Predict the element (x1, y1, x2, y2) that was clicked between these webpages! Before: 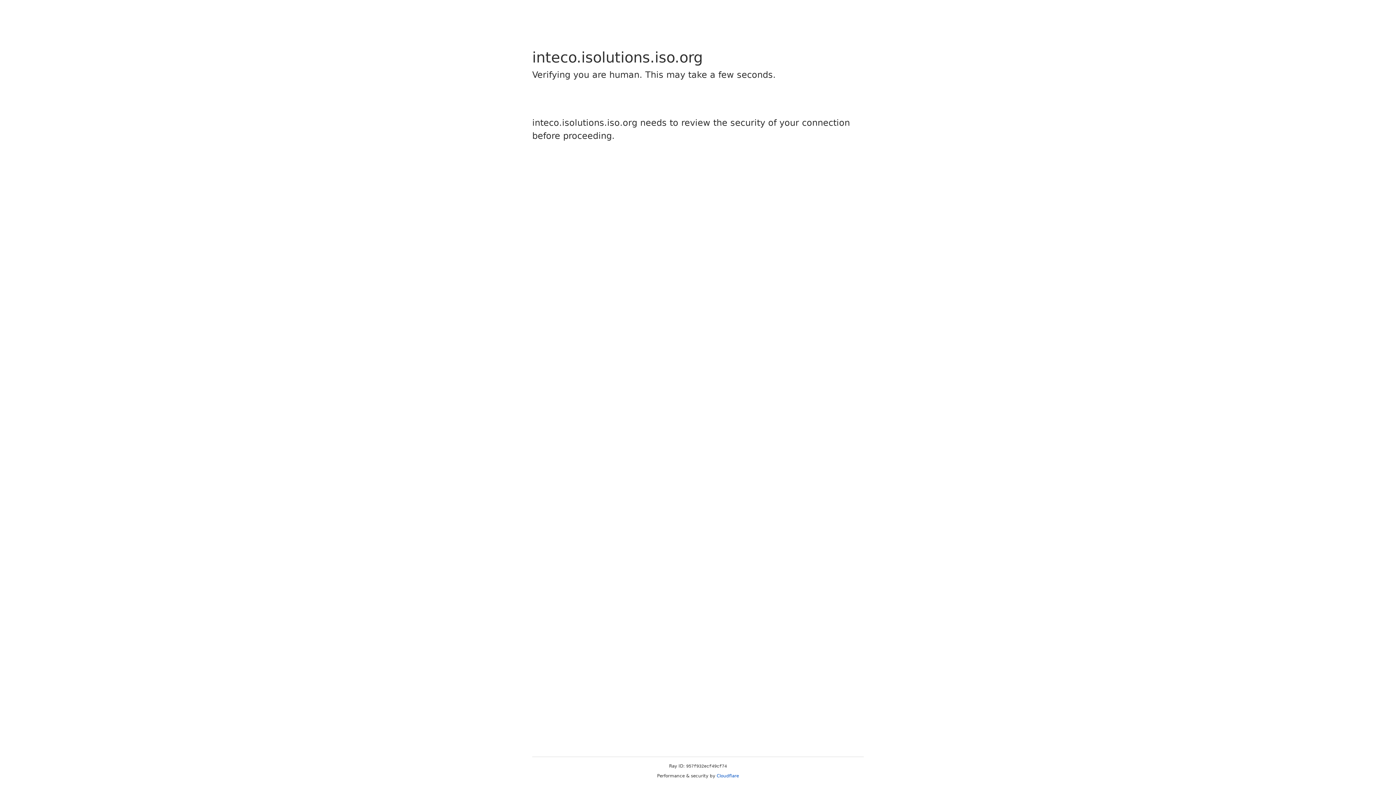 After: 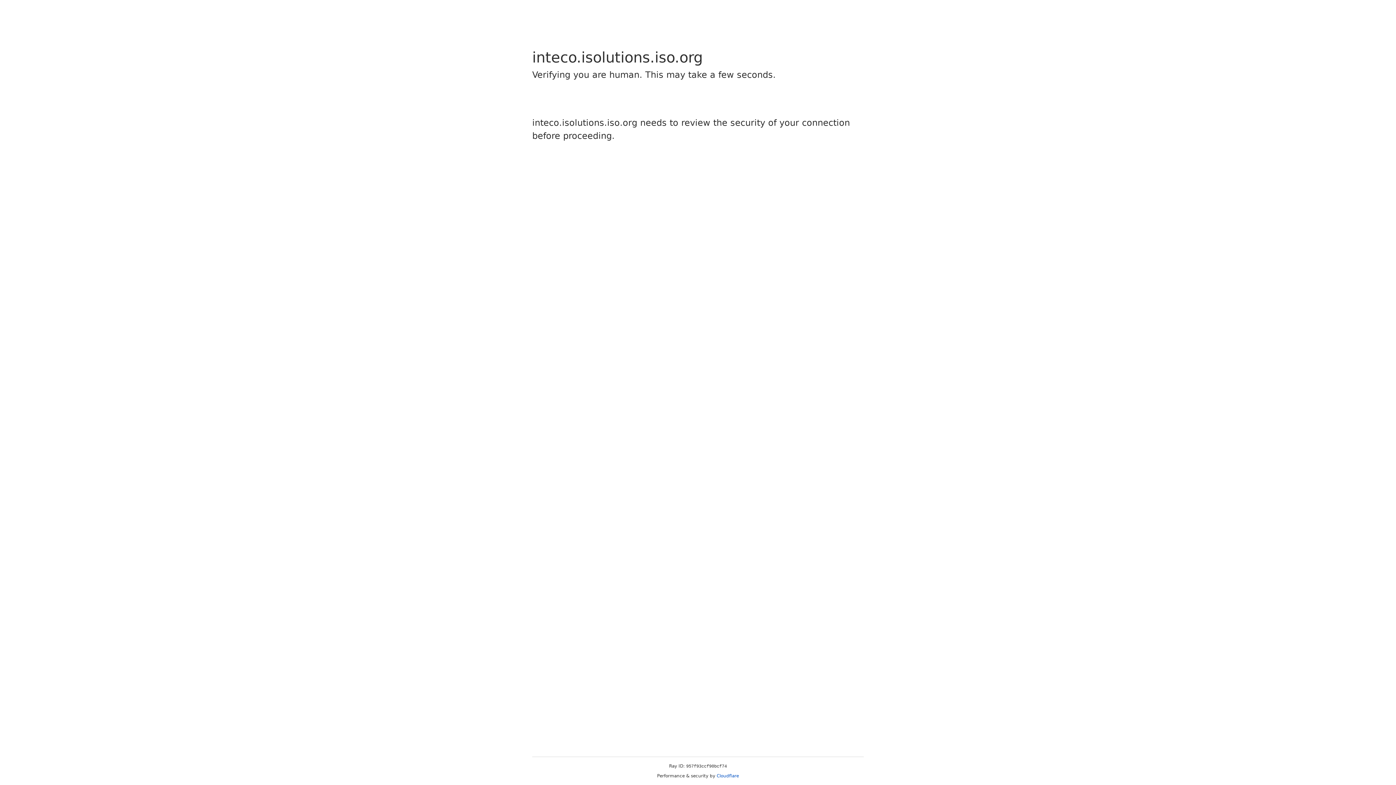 Action: label: Cloudflare bbox: (716, 773, 739, 778)